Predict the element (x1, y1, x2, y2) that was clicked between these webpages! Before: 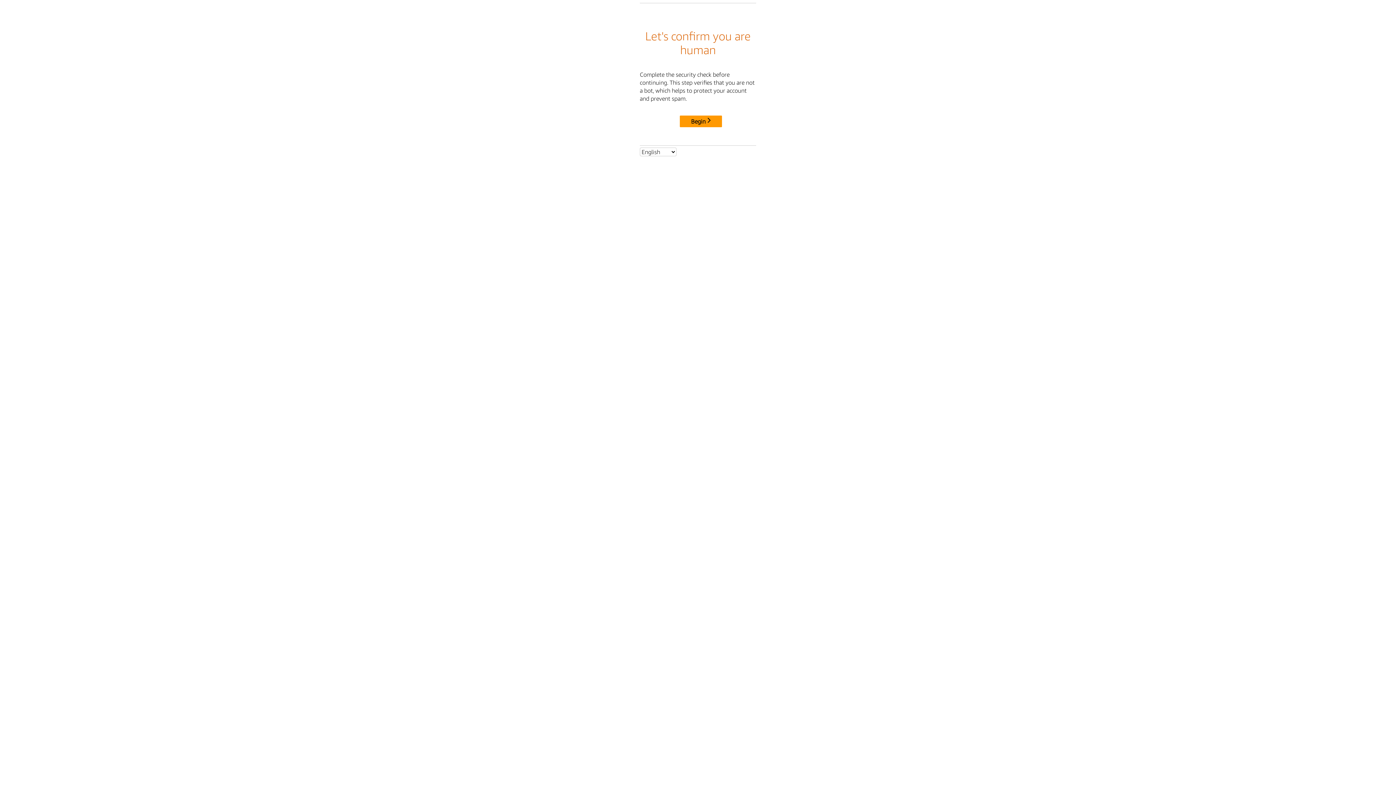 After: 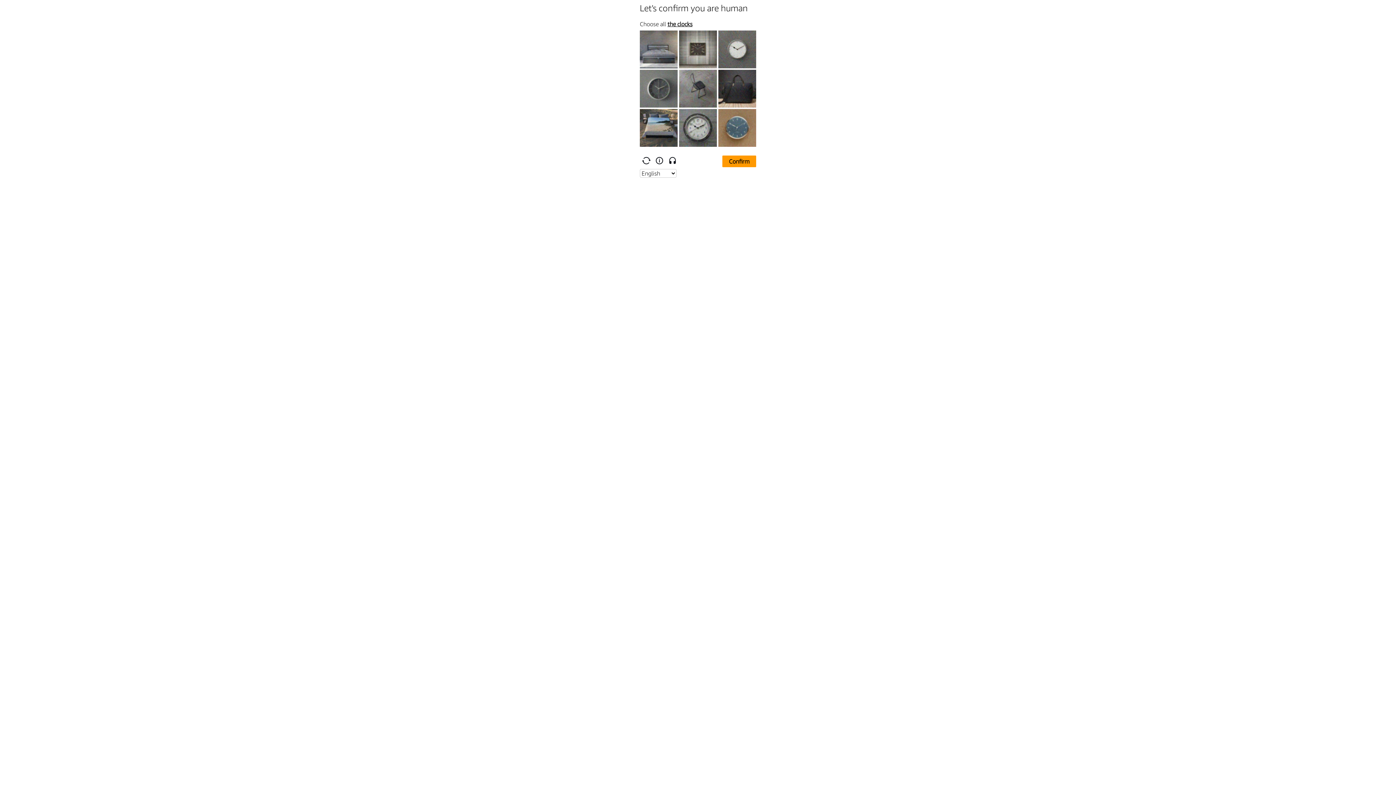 Action: bbox: (680, 115, 722, 127) label: Begin